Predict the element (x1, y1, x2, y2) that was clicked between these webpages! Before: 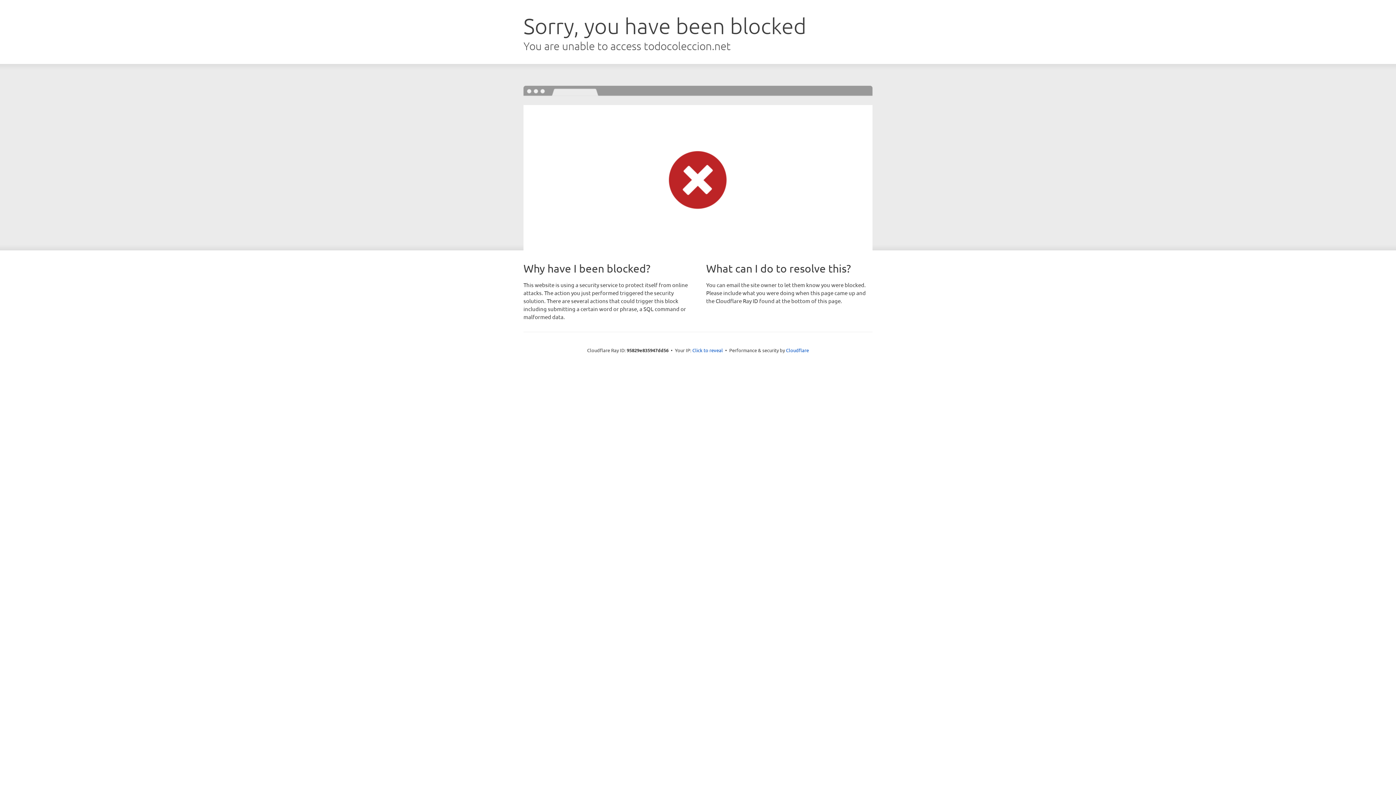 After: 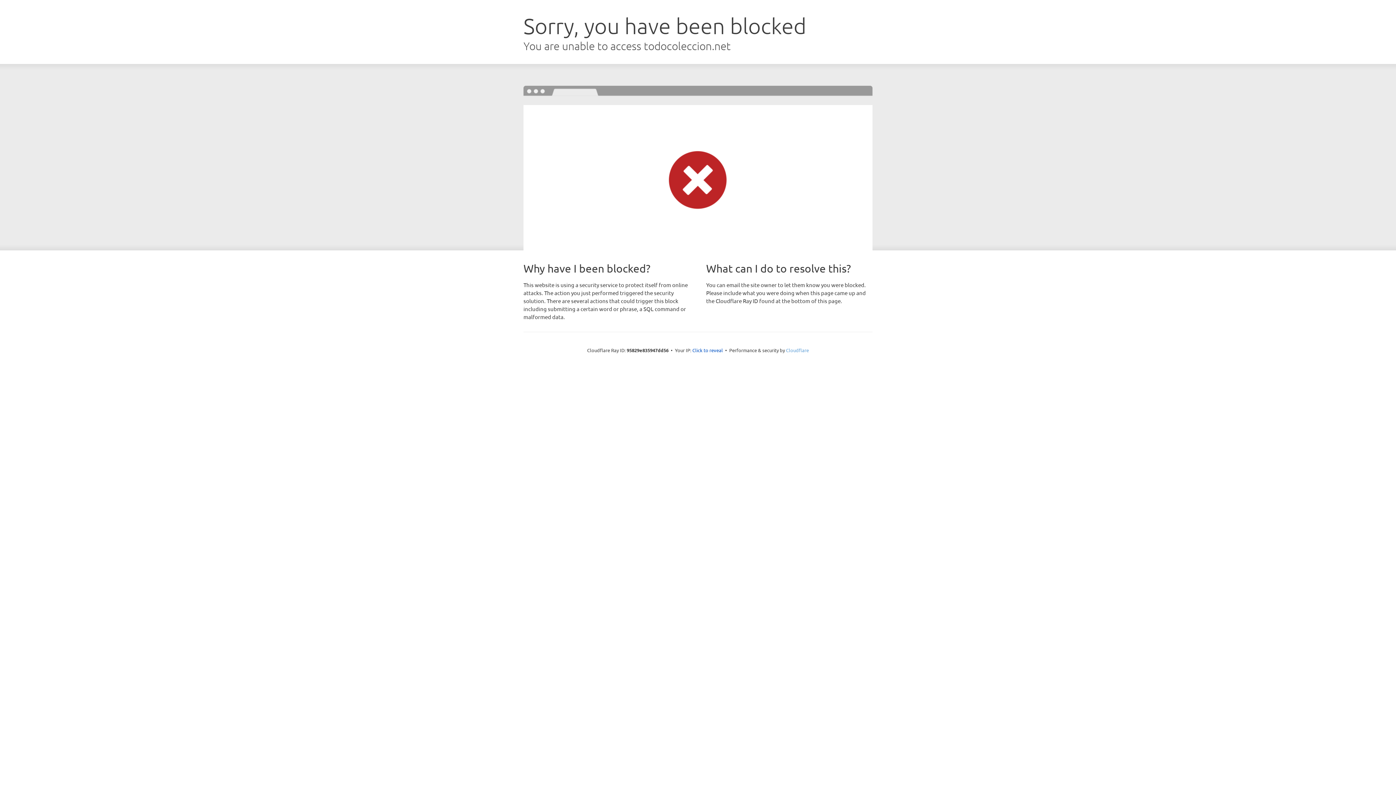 Action: bbox: (786, 347, 809, 353) label: Cloudflare